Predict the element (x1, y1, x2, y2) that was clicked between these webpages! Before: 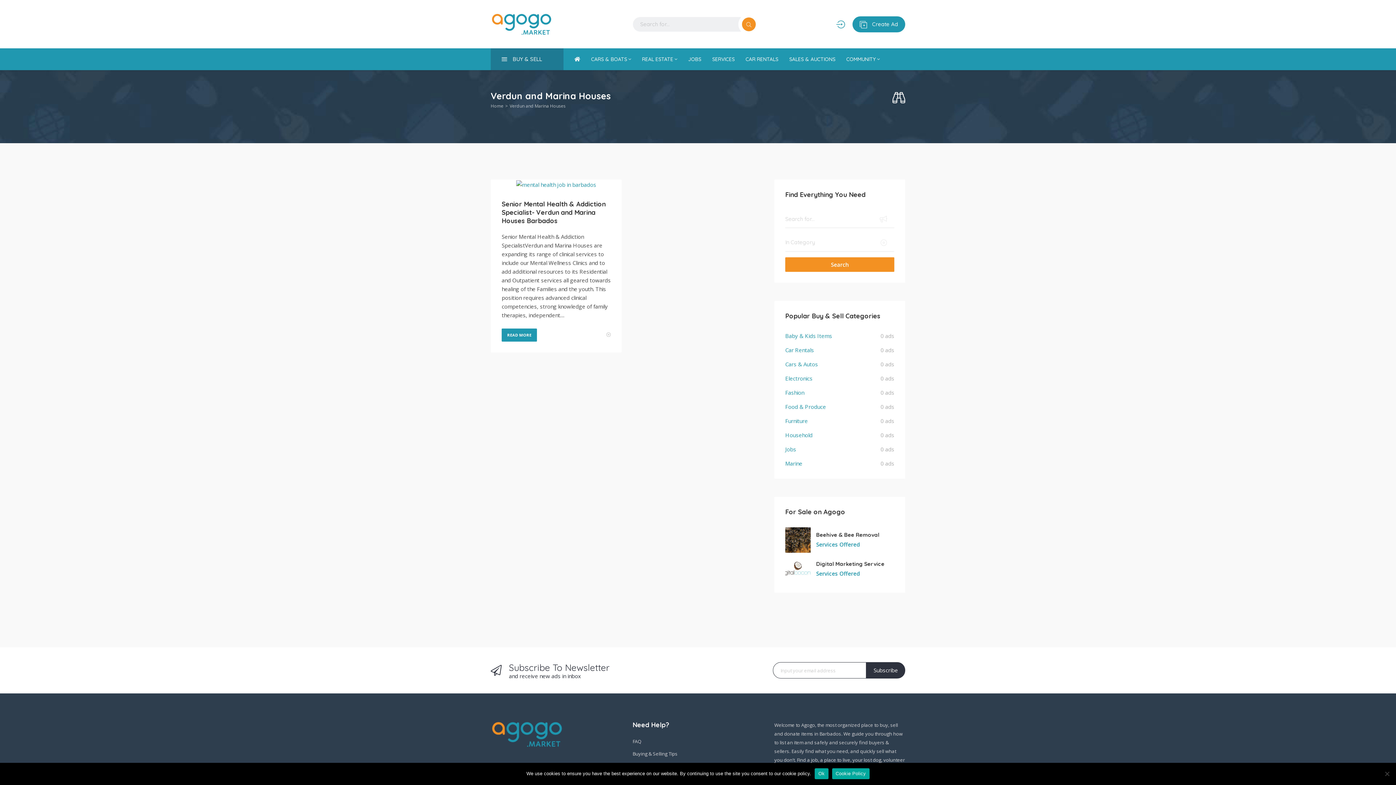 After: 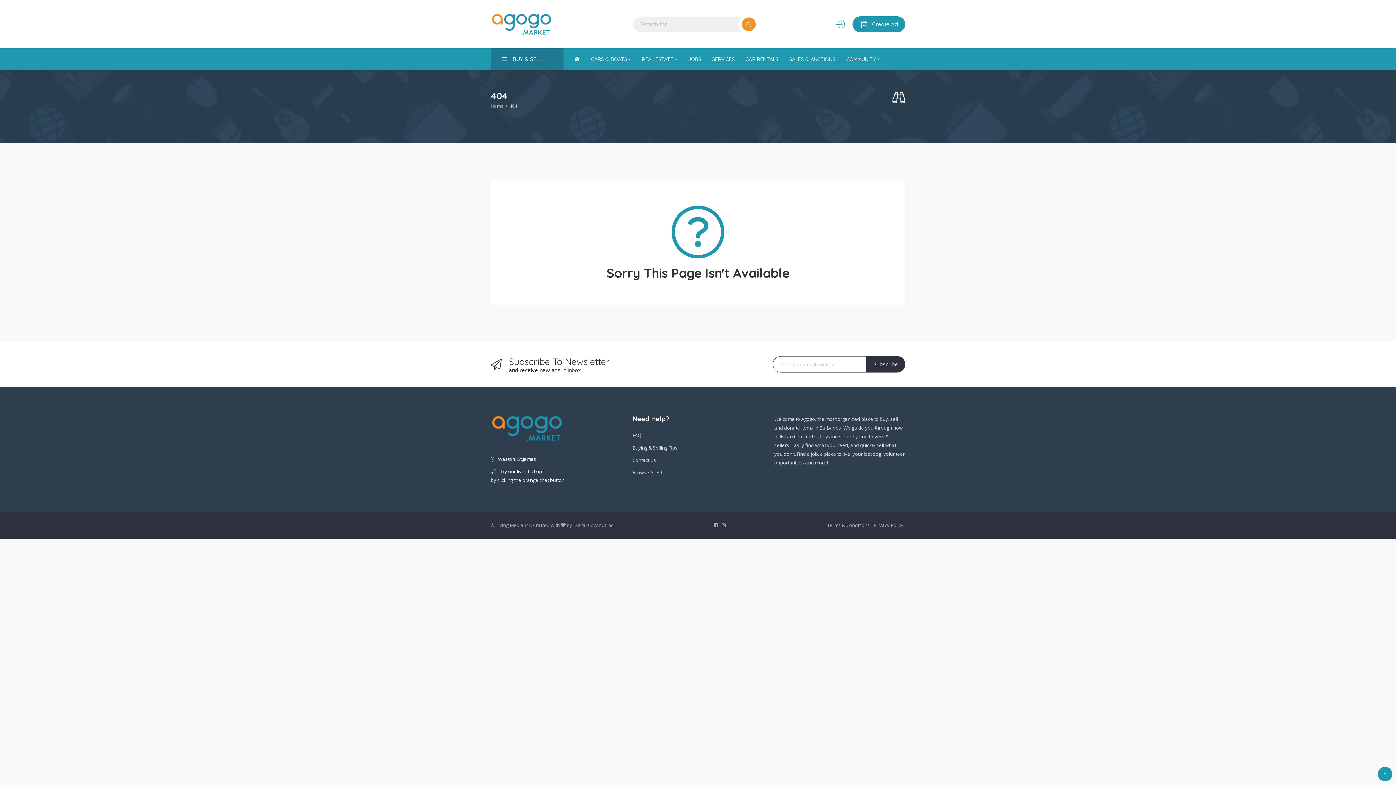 Action: label: Furniture bbox: (785, 416, 808, 425)